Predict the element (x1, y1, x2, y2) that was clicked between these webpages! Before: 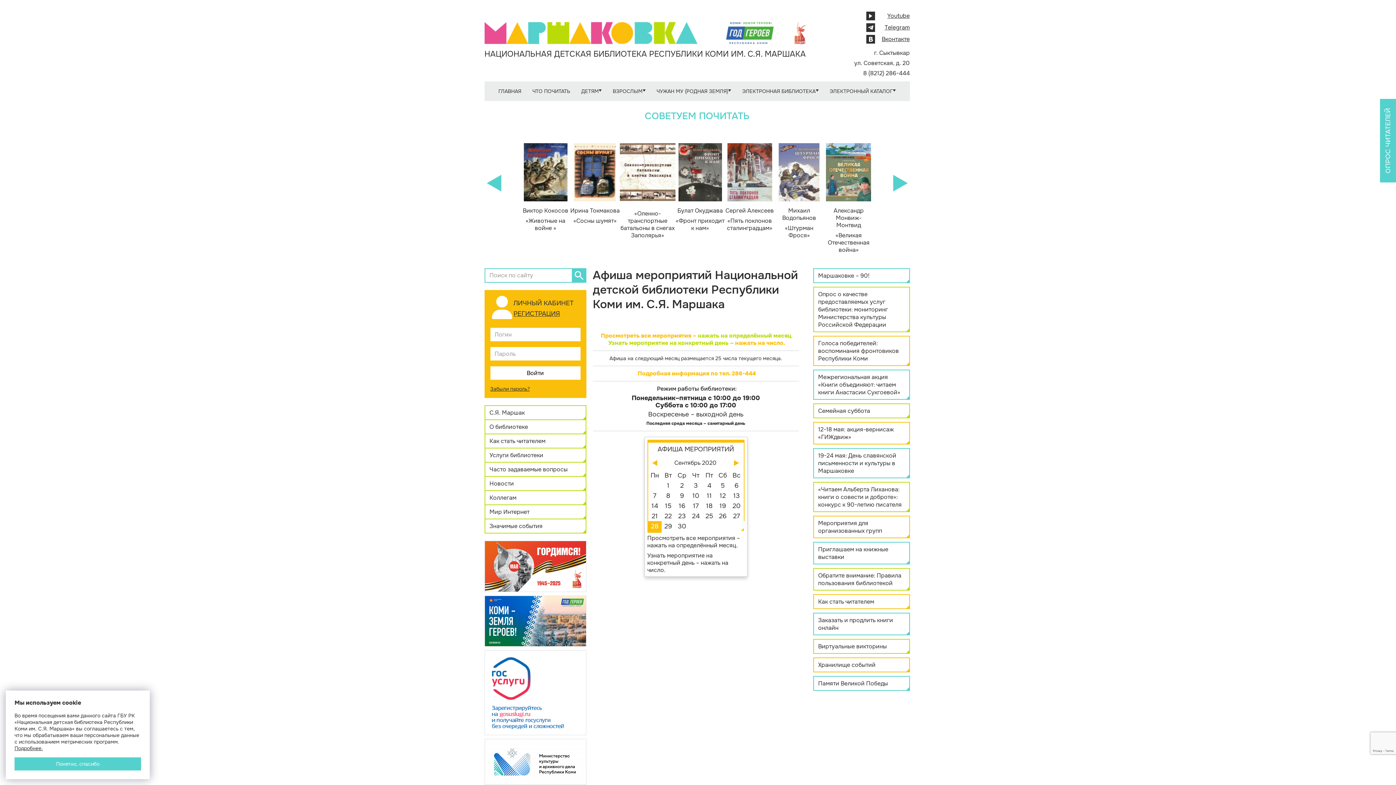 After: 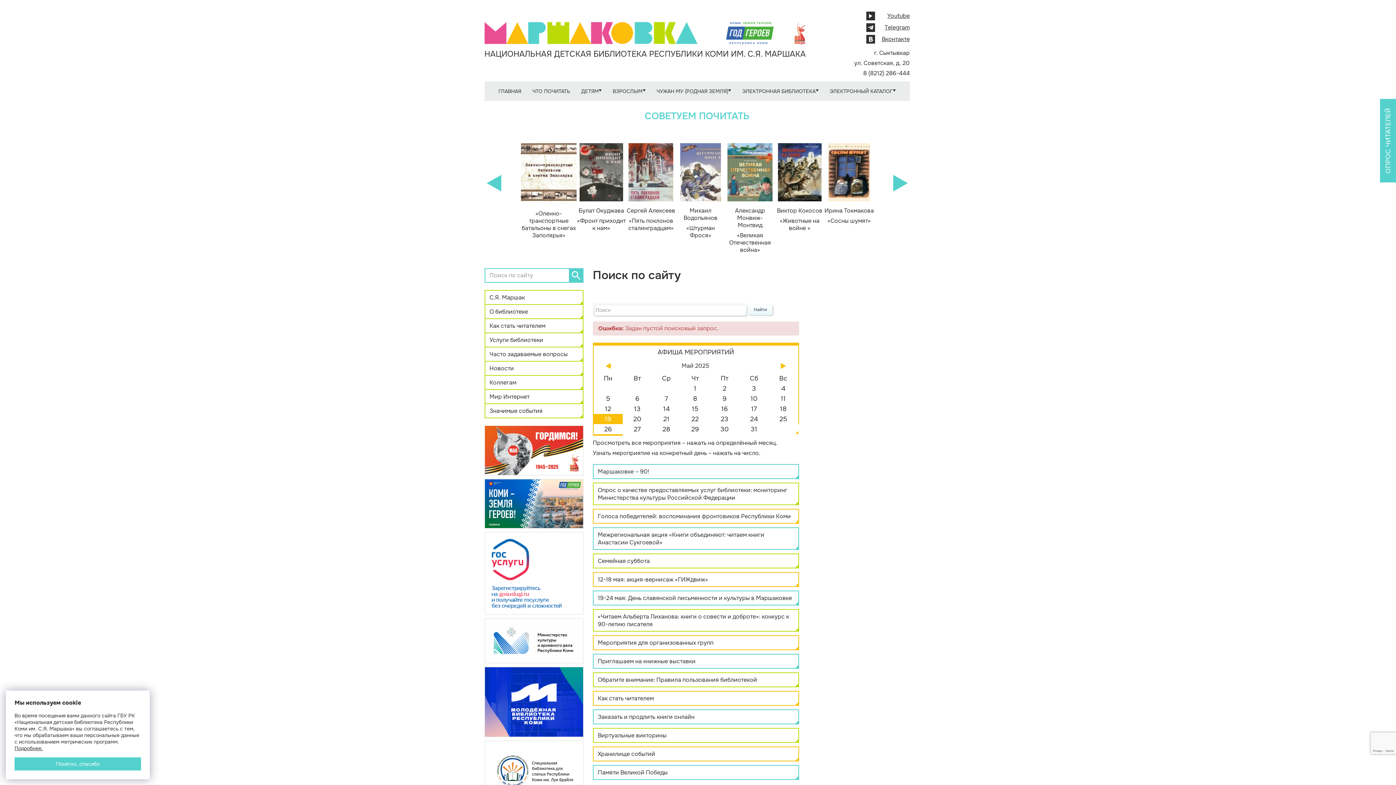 Action: bbox: (571, 268, 586, 282)